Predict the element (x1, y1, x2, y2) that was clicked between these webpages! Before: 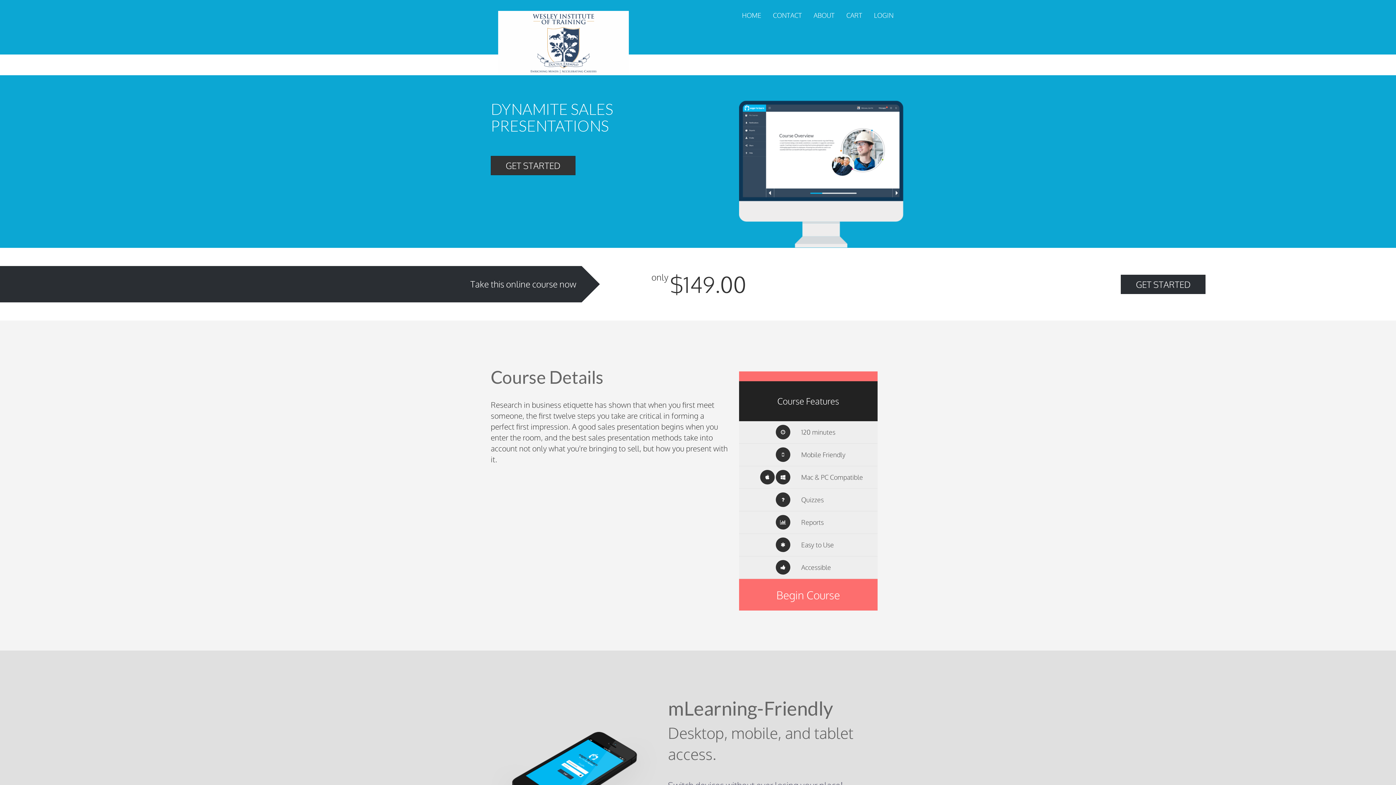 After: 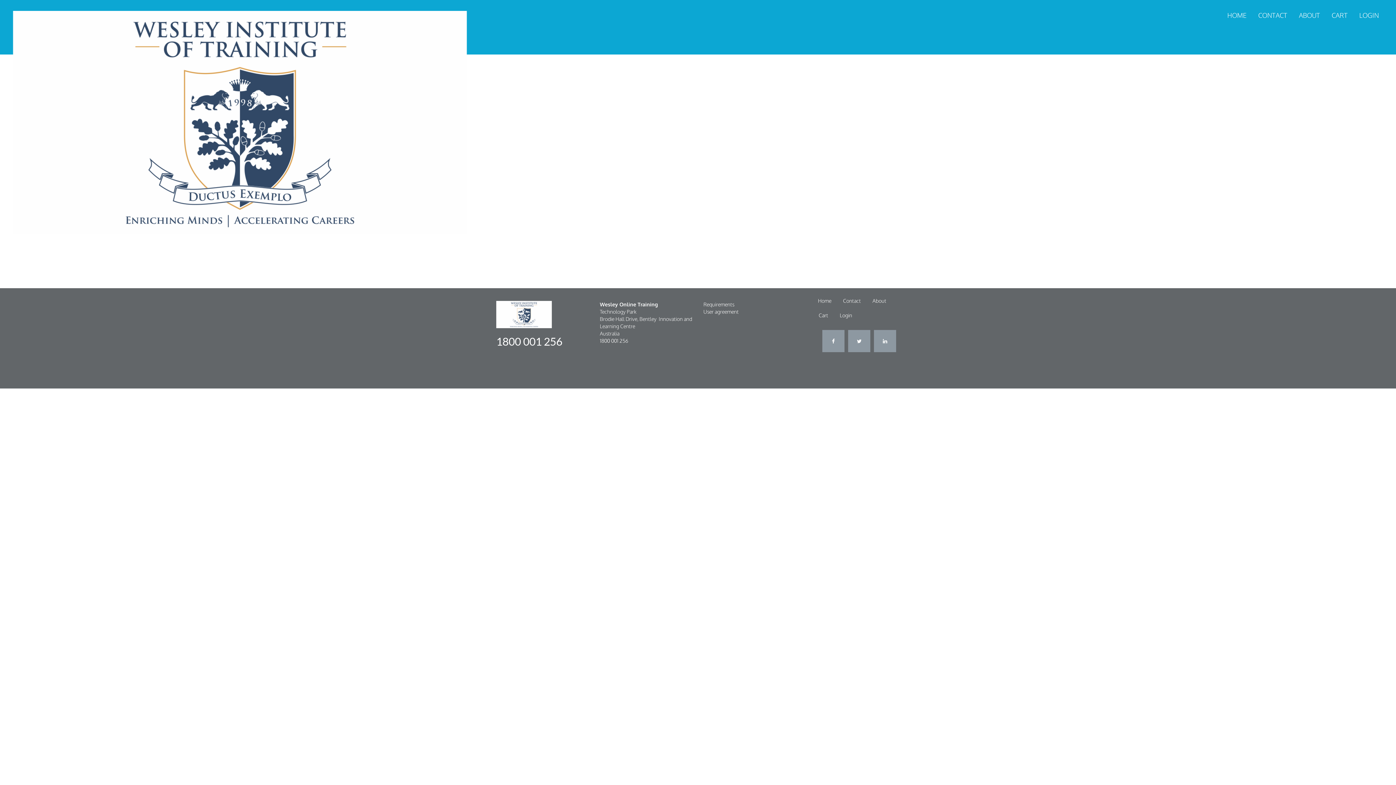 Action: label: HOME bbox: (736, 7, 766, 23)